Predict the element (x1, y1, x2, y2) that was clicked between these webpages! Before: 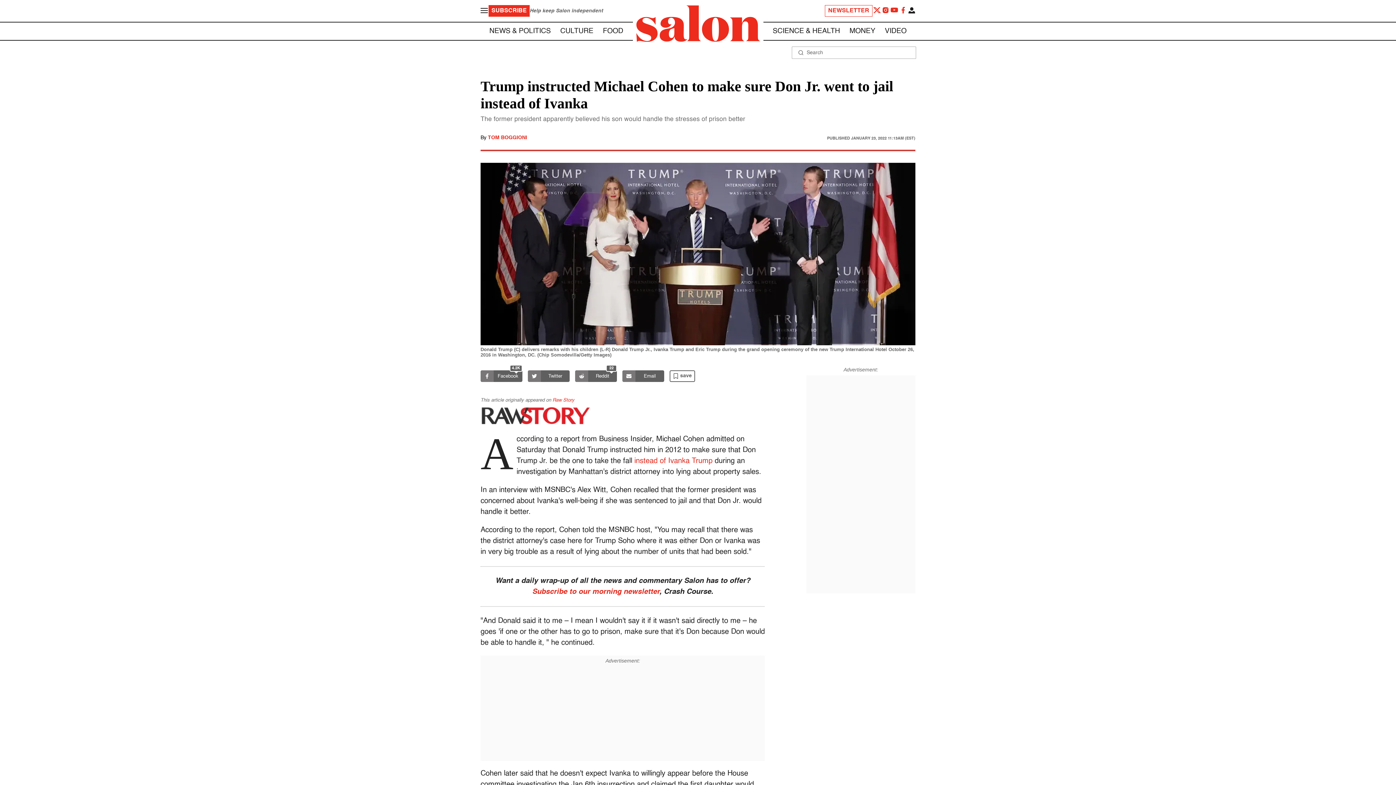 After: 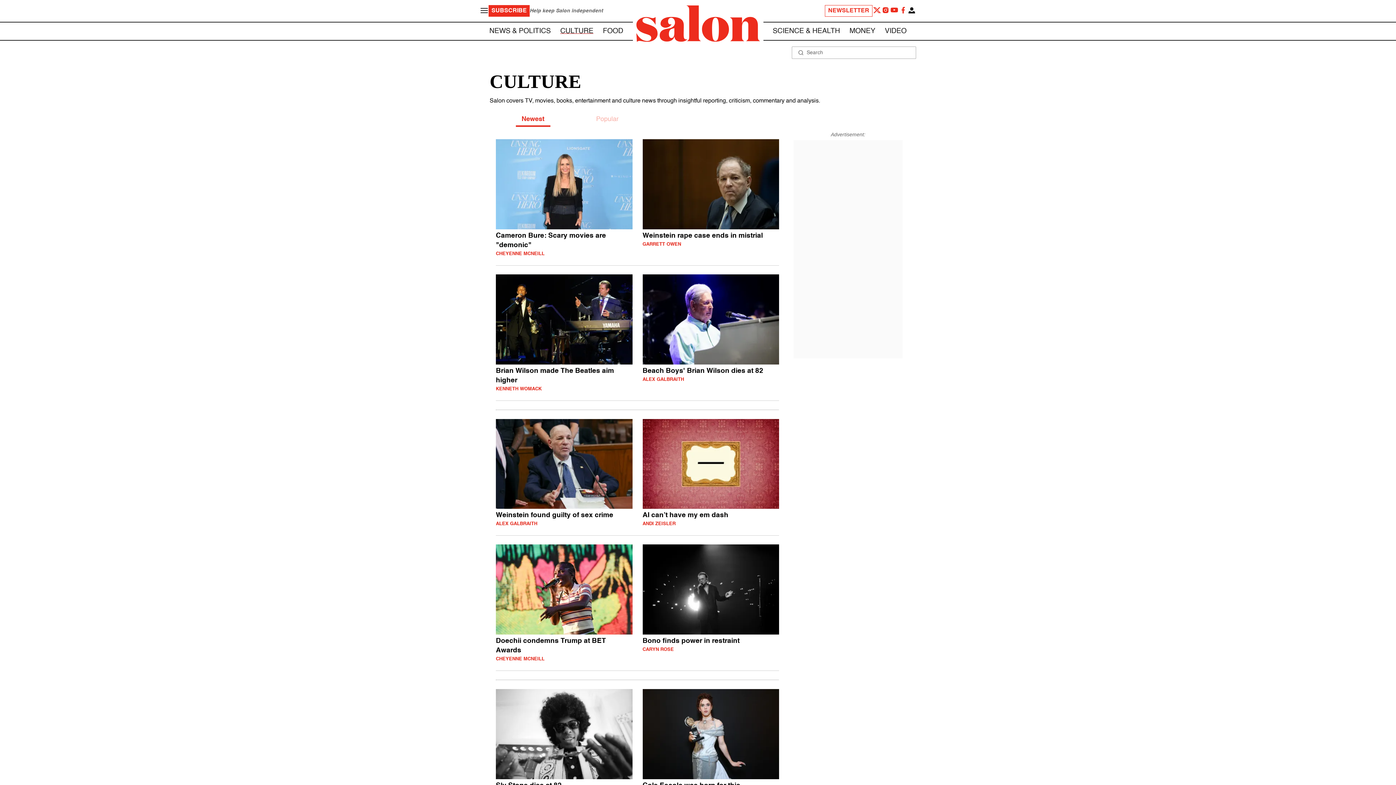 Action: bbox: (560, 27, 593, 34) label: CULTURE